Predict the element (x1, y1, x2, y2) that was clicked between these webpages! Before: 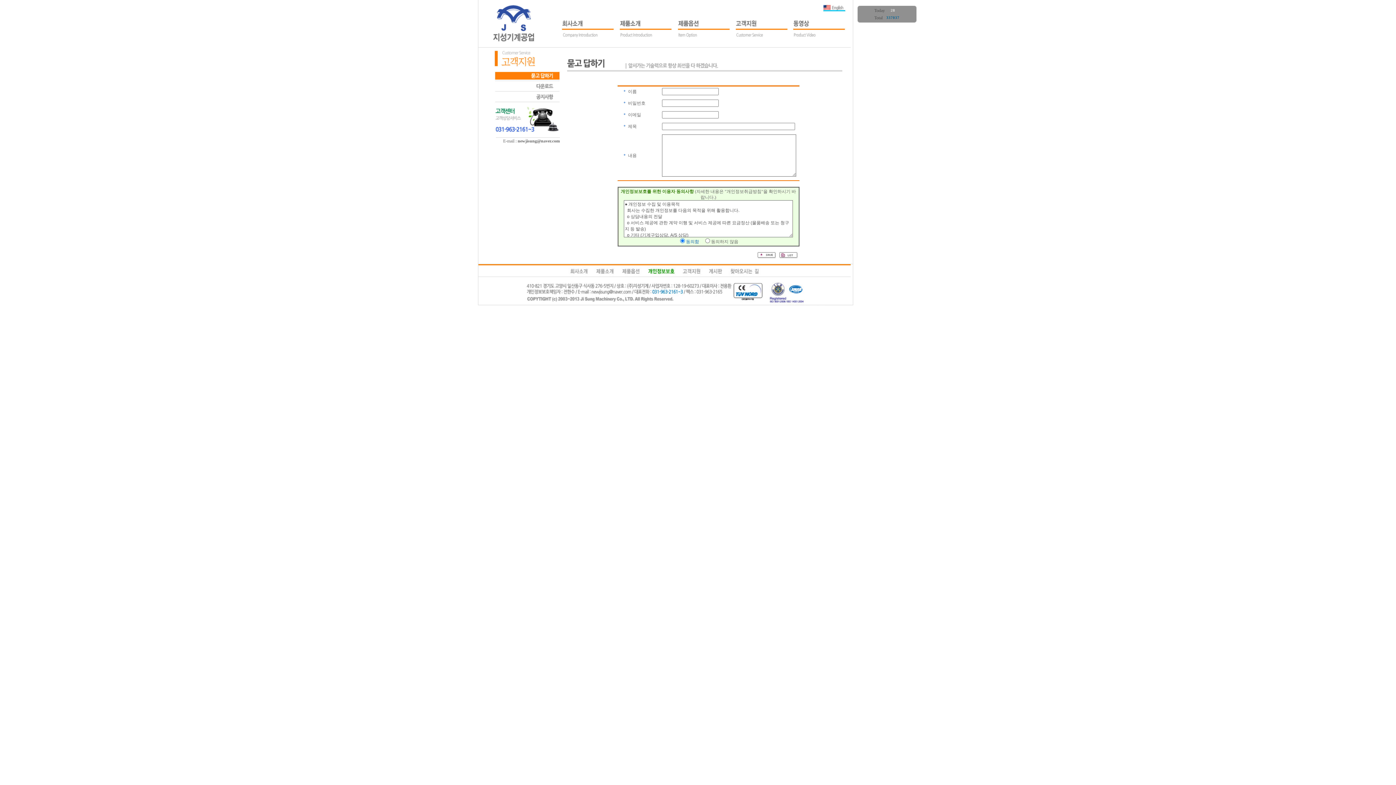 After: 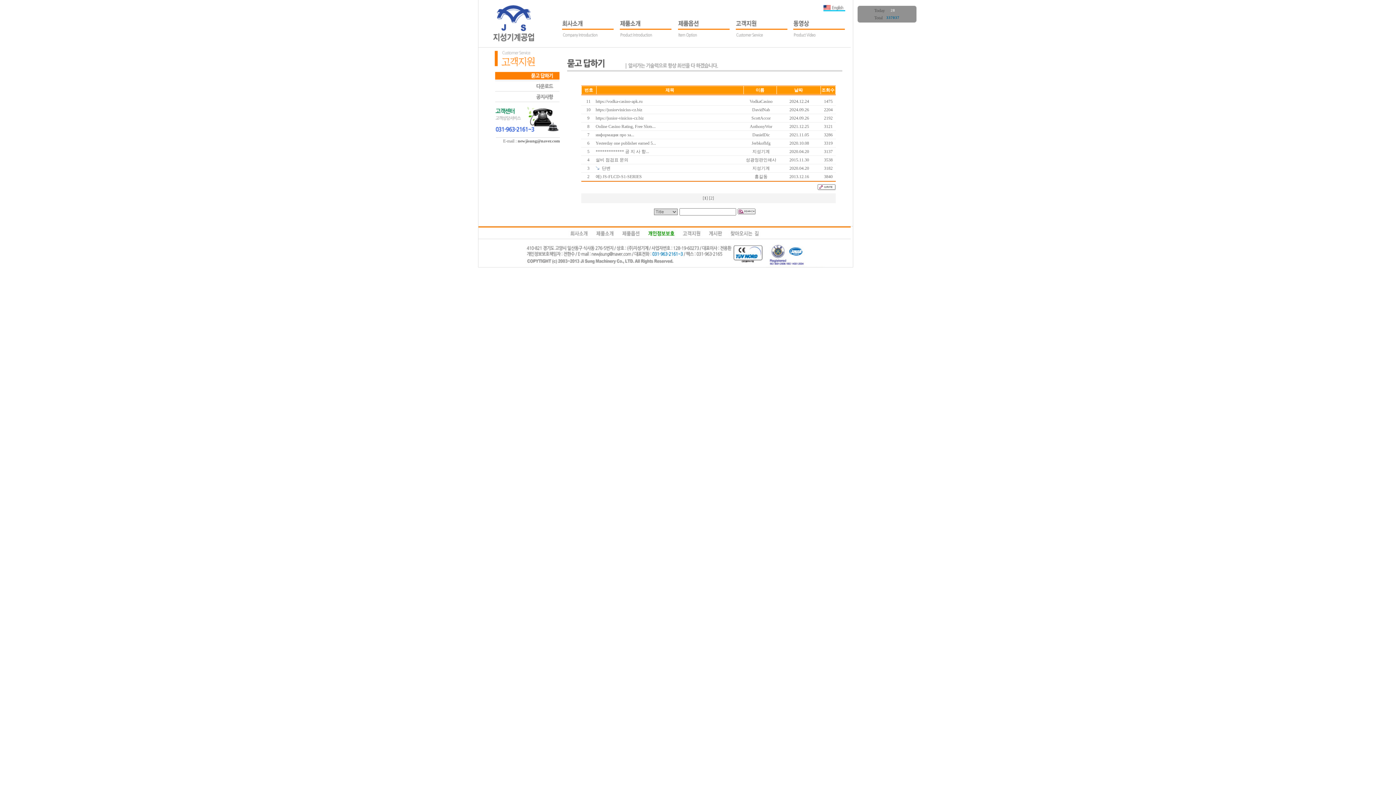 Action: bbox: (478, 77, 559, 82)